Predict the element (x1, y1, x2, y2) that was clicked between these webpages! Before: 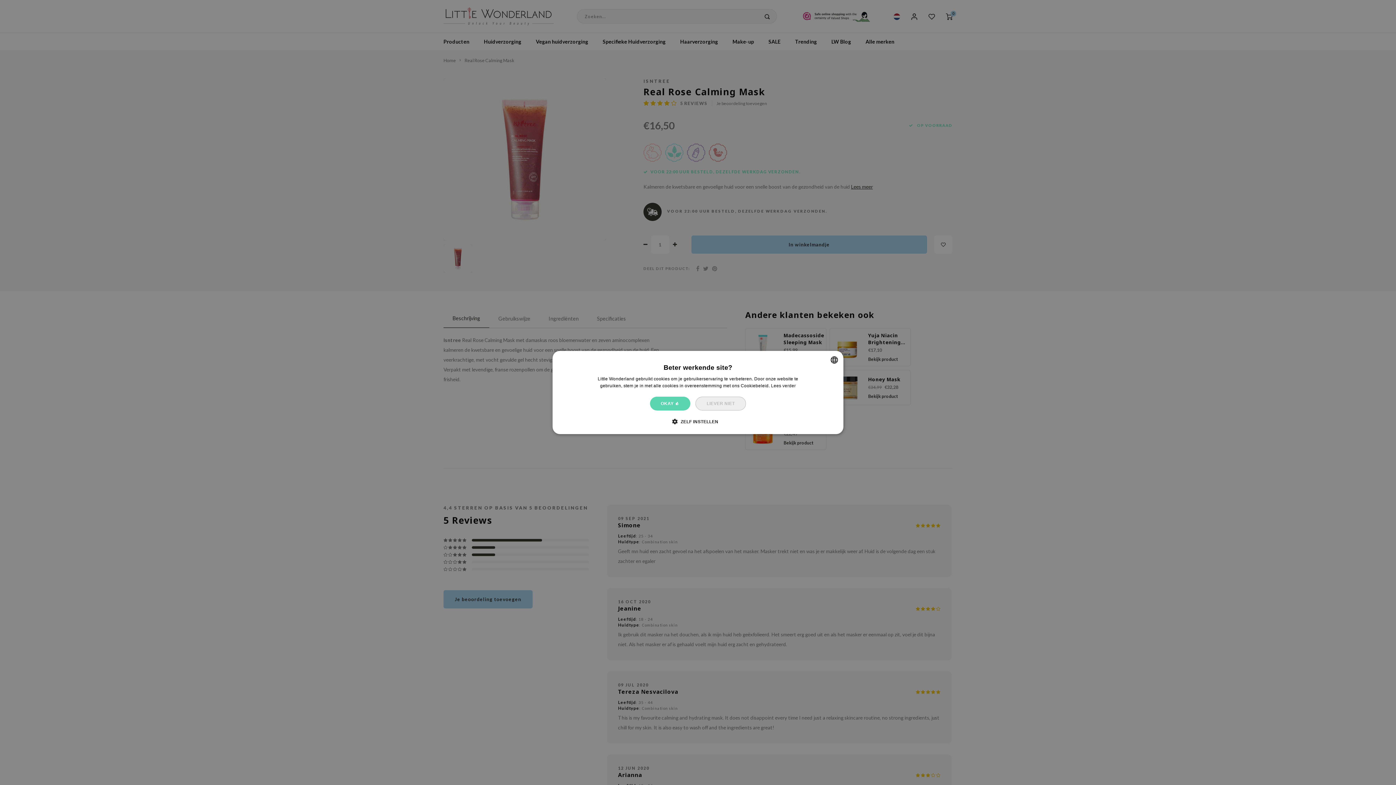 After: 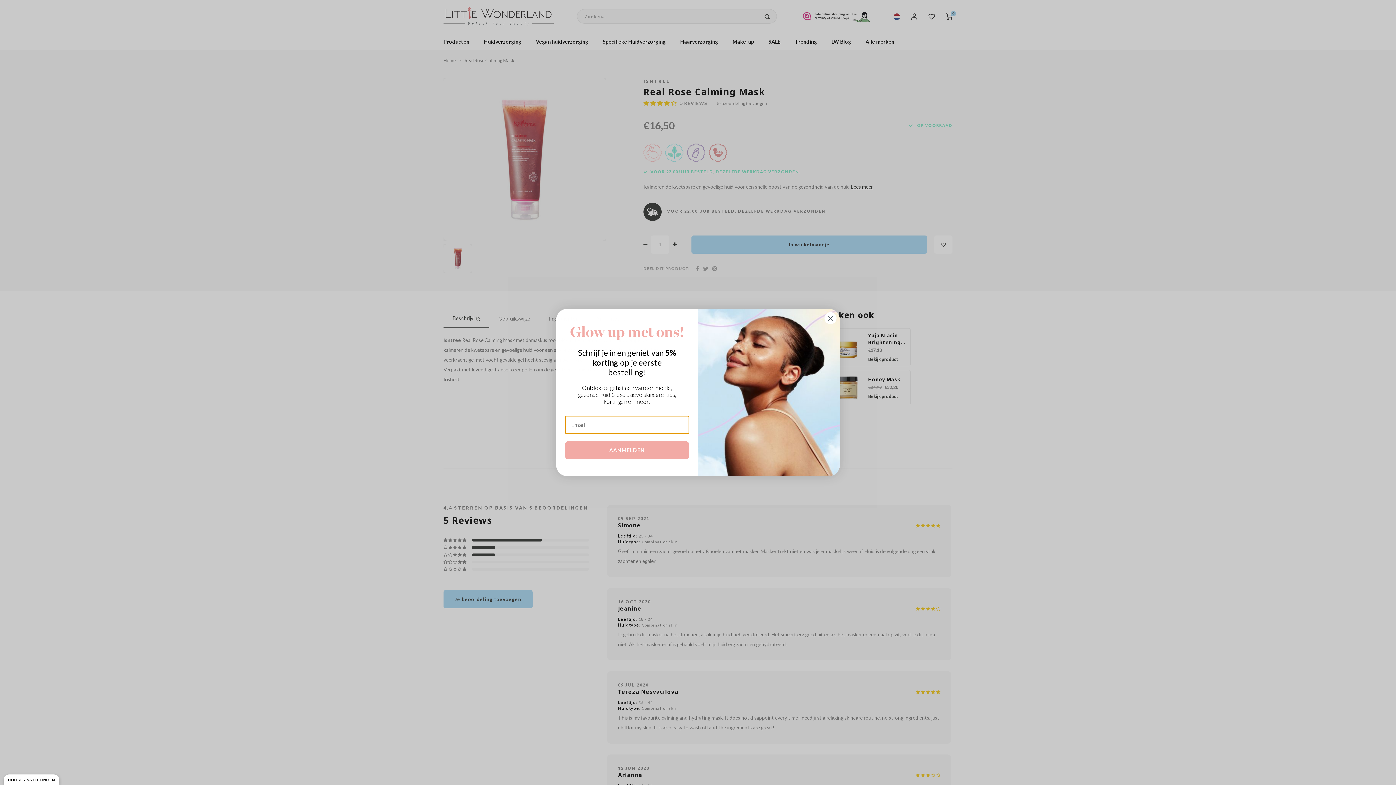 Action: label: OKAY 👍 bbox: (650, 396, 690, 410)